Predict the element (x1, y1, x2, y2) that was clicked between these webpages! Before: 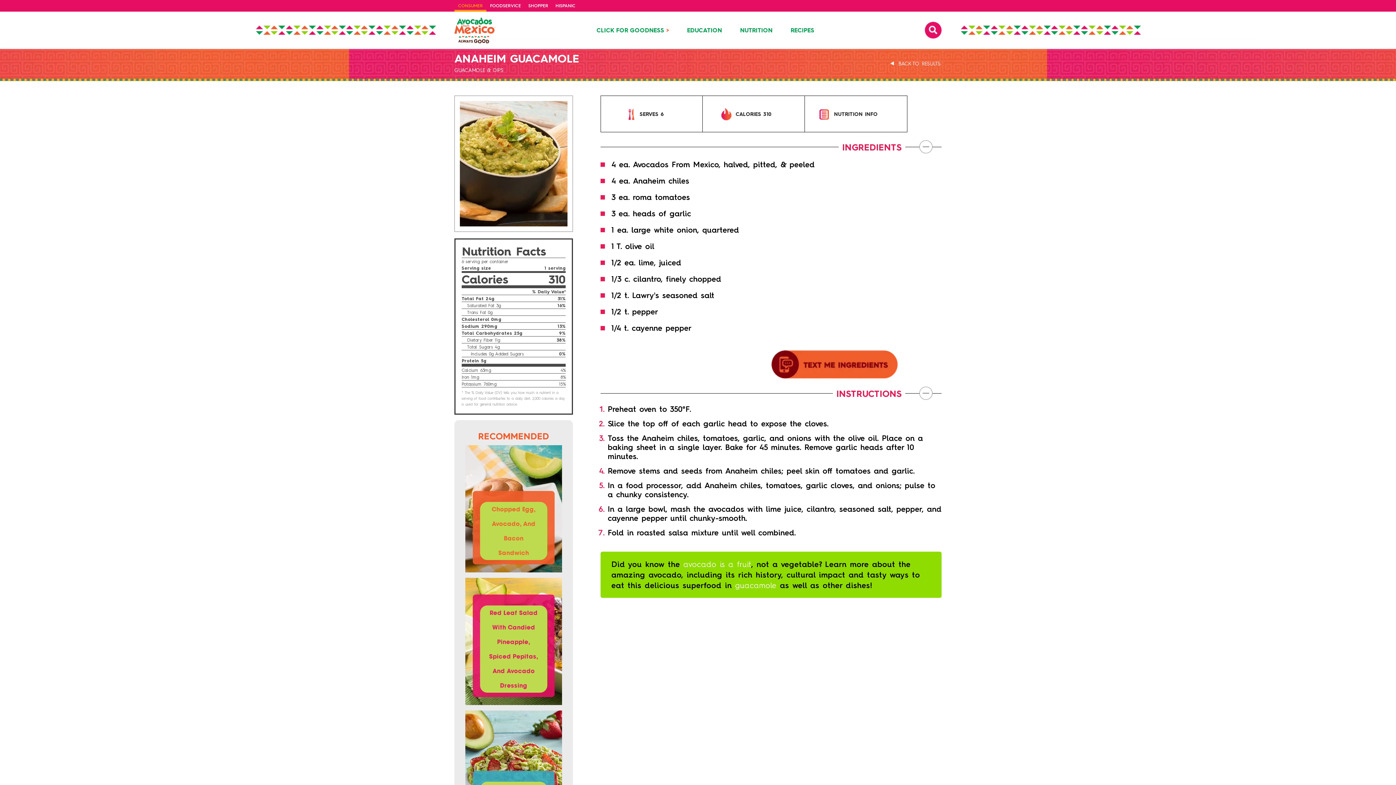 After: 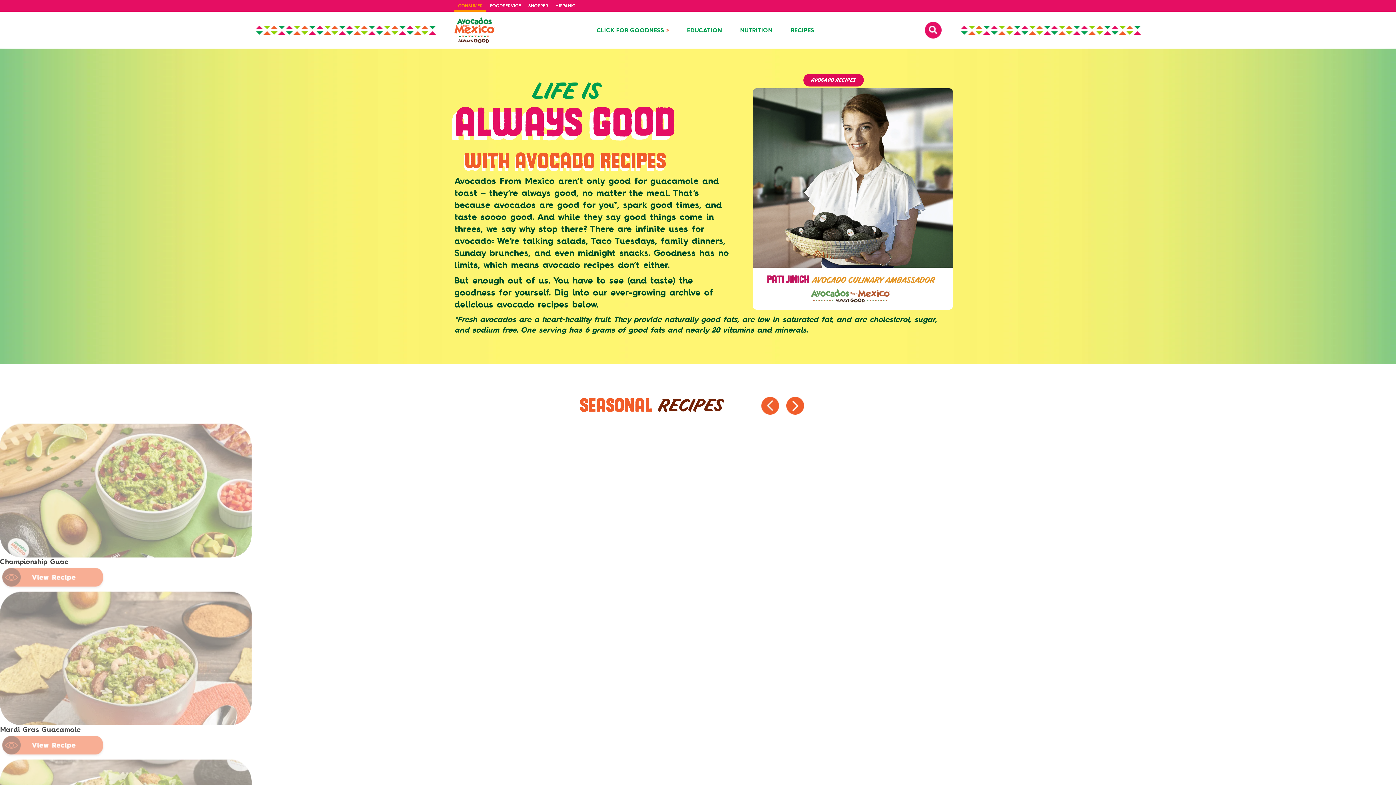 Action: label: BACK TO RESULTS: bbox: (890, 60, 941, 66)